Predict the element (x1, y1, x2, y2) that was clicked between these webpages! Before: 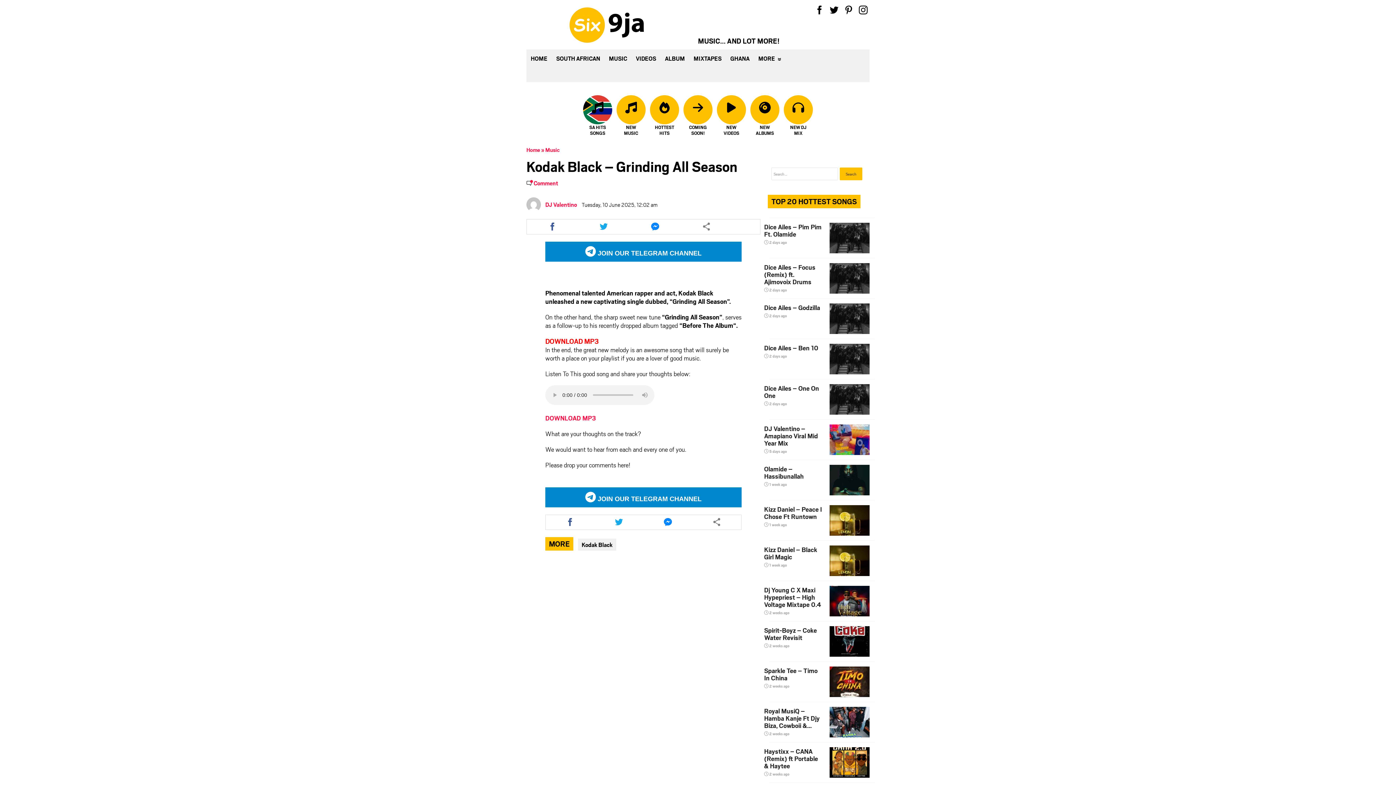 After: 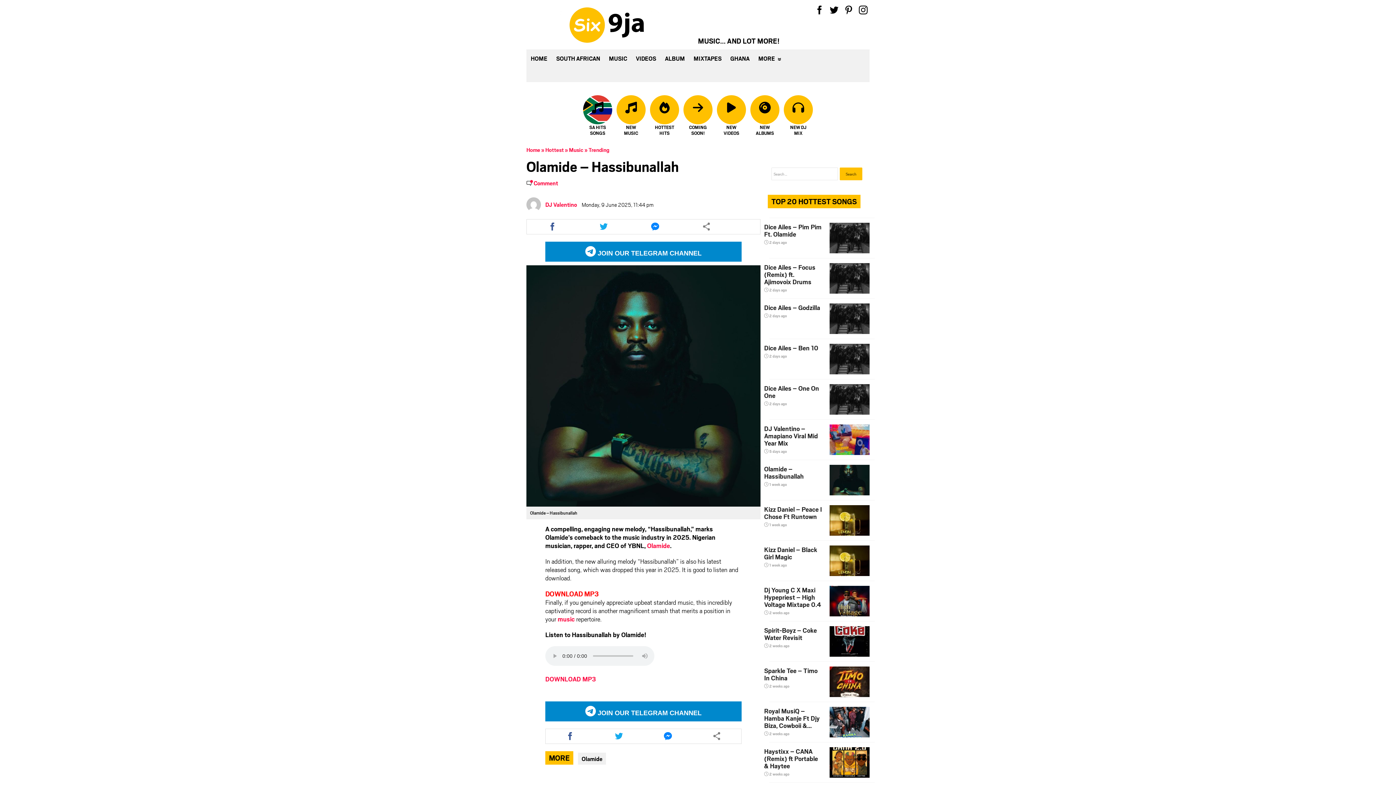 Action: bbox: (764, 465, 822, 487) label: Olamide – Hassibunallah
 1 week ago